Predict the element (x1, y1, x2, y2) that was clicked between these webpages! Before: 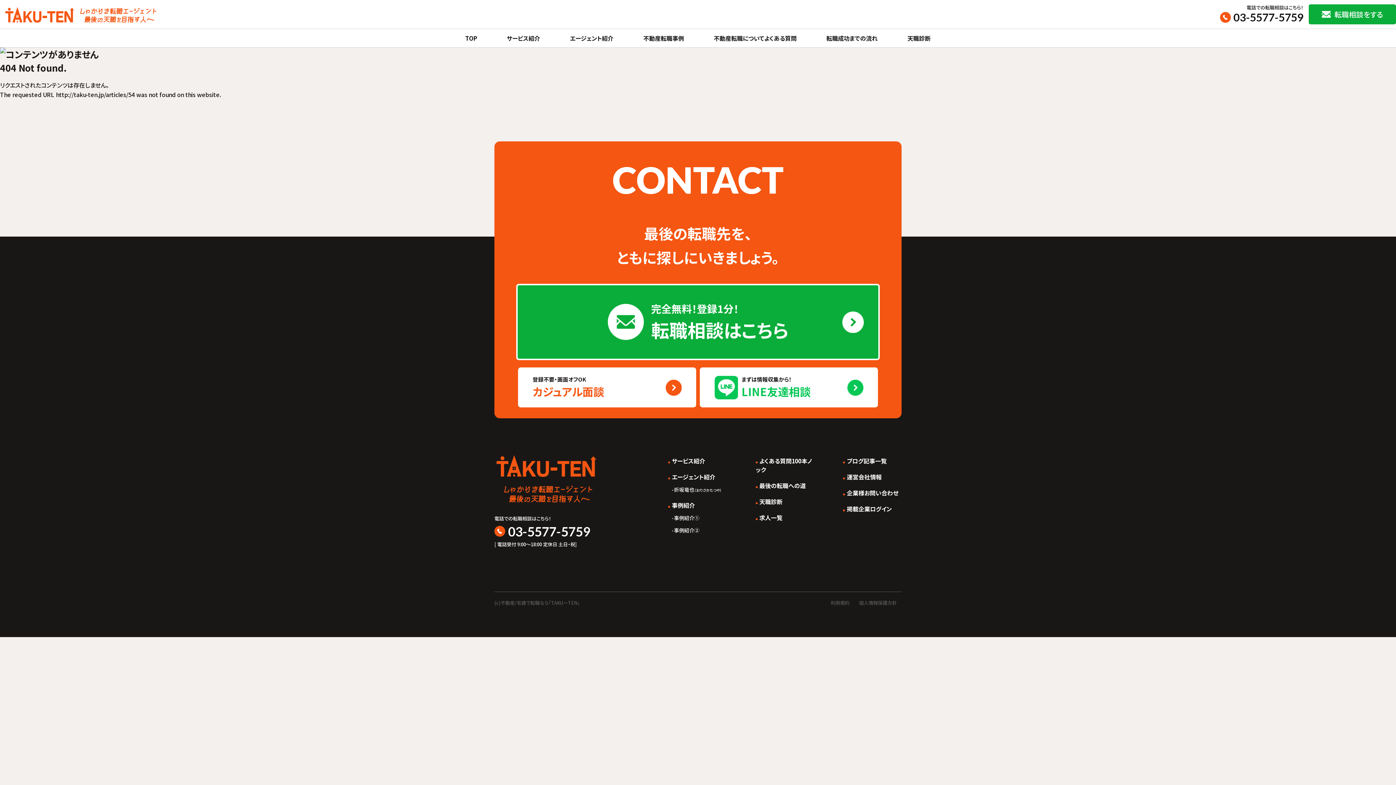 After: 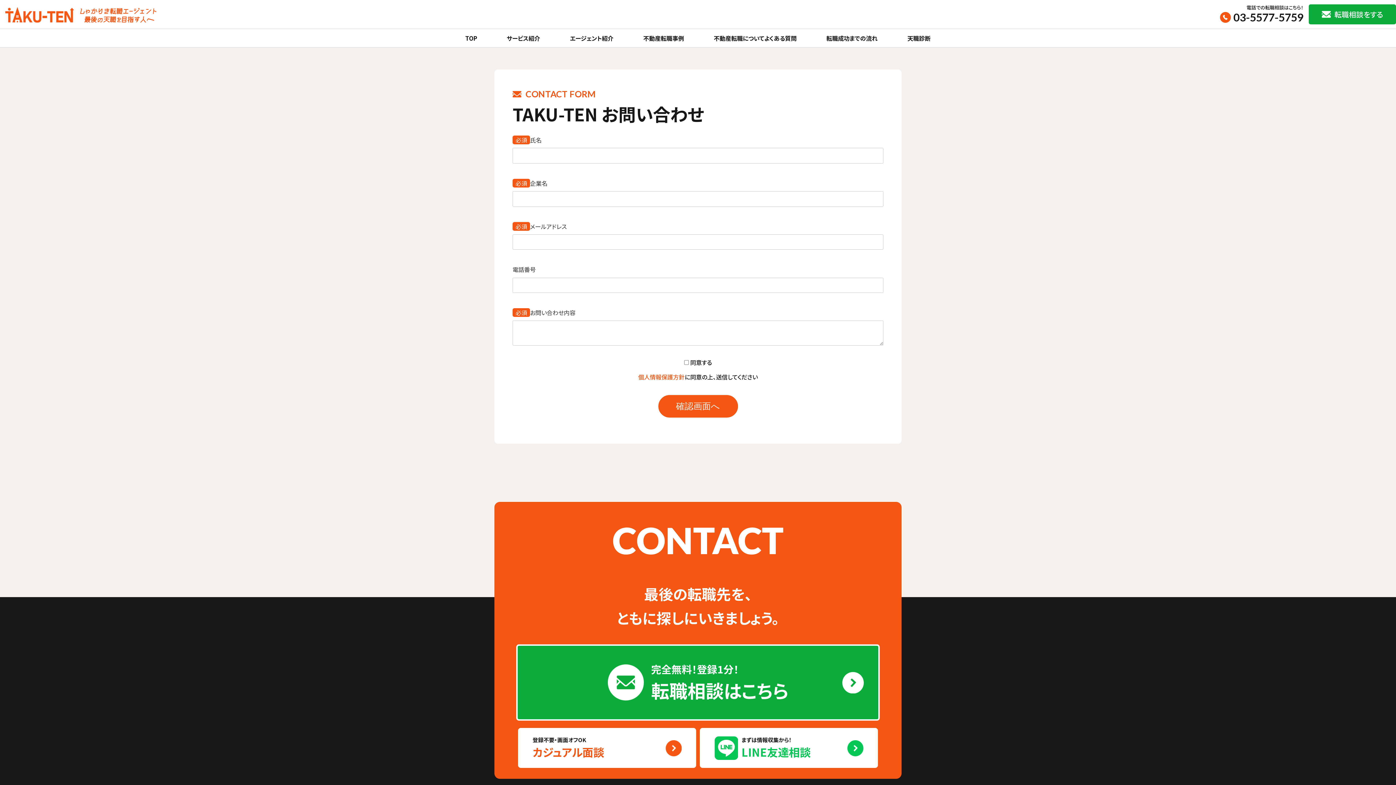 Action: bbox: (843, 488, 898, 497) label: 企業様お問い合わせ